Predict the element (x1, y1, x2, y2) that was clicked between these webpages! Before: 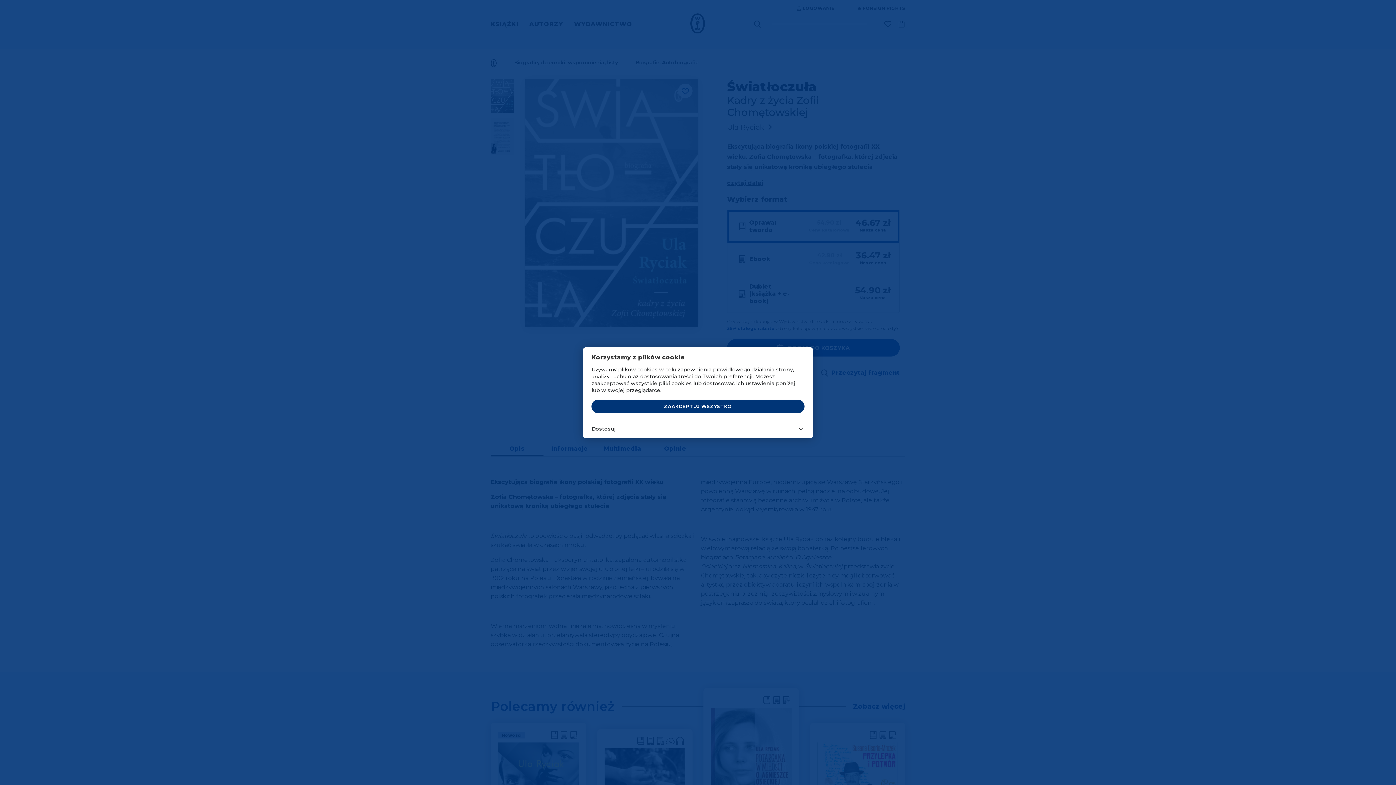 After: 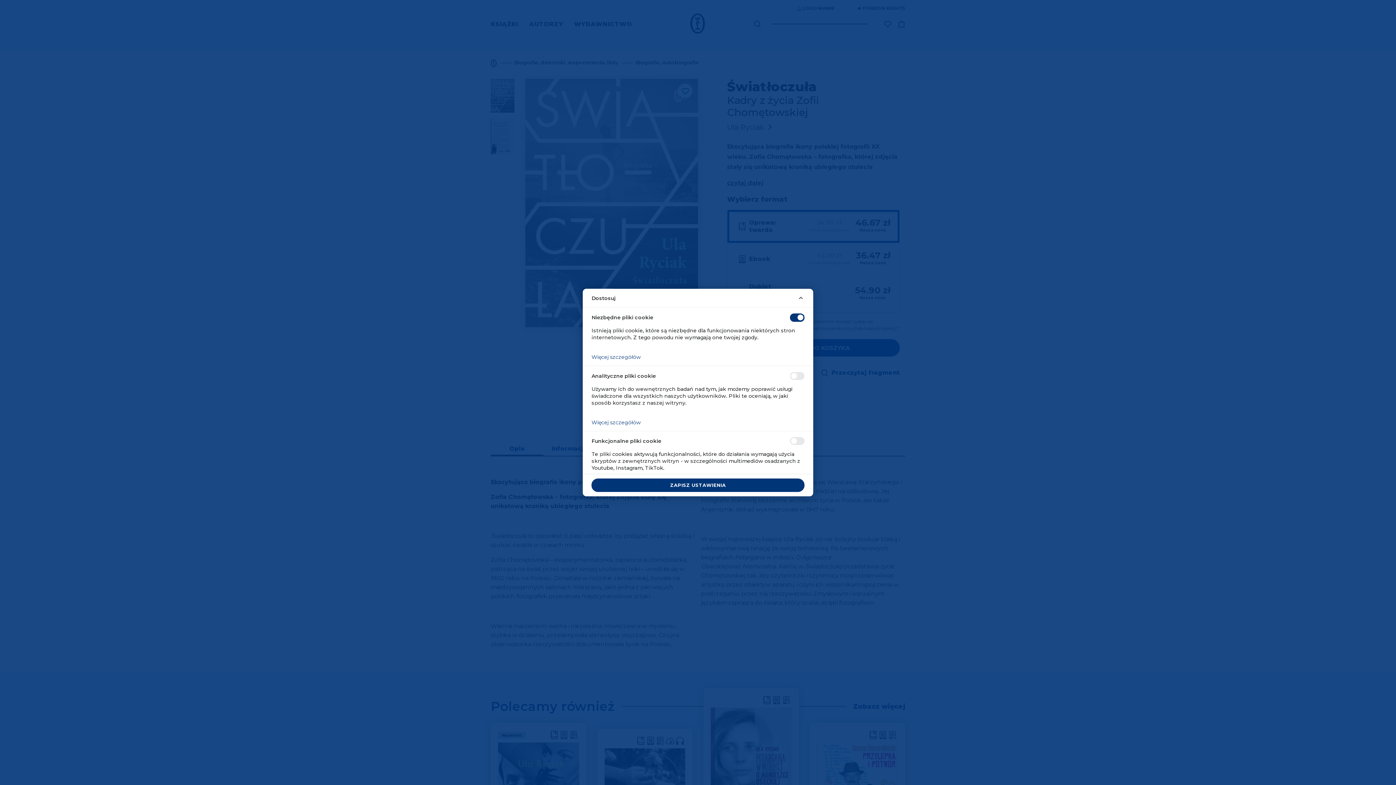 Action: label: Dostosuj bbox: (582, 419, 813, 438)